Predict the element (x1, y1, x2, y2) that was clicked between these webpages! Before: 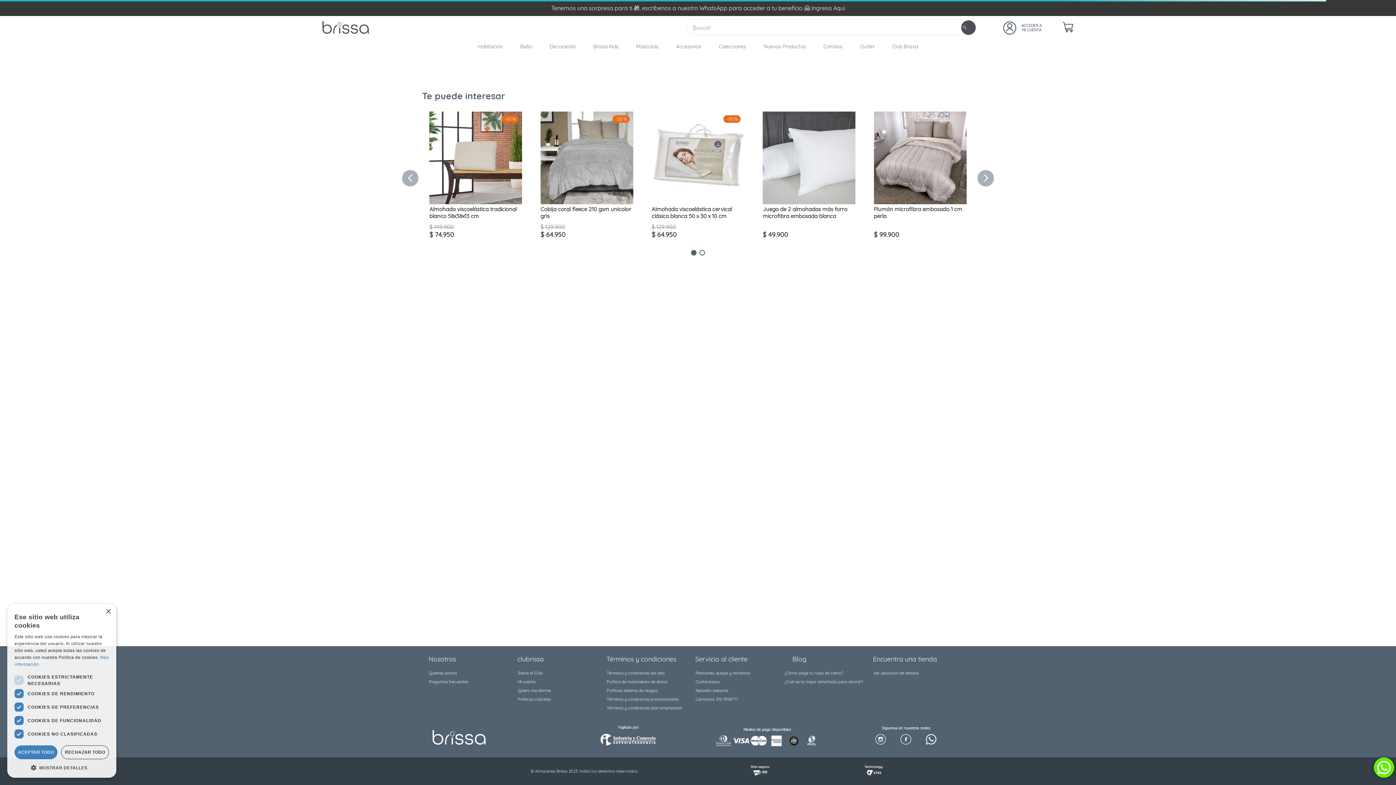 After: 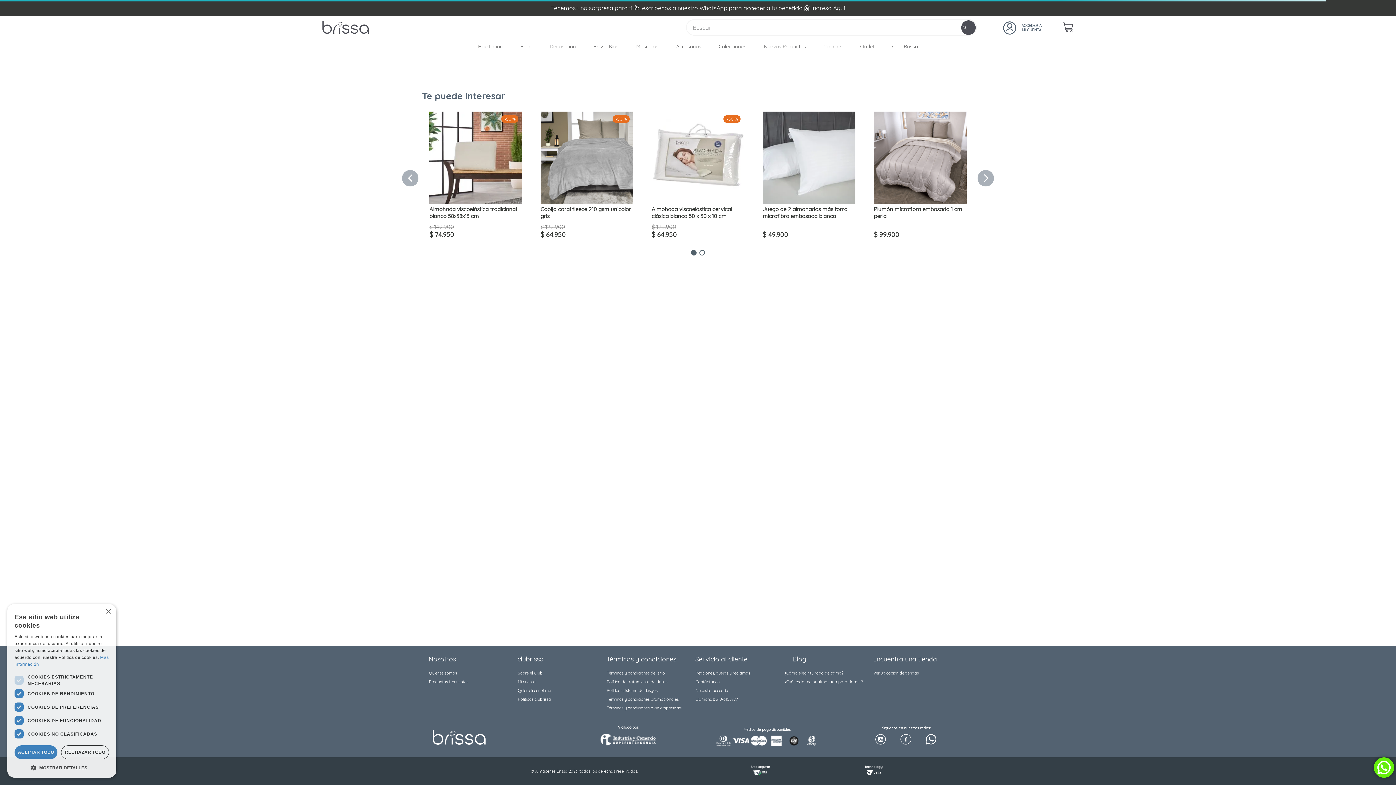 Action: bbox: (313, 20, 377, 35)